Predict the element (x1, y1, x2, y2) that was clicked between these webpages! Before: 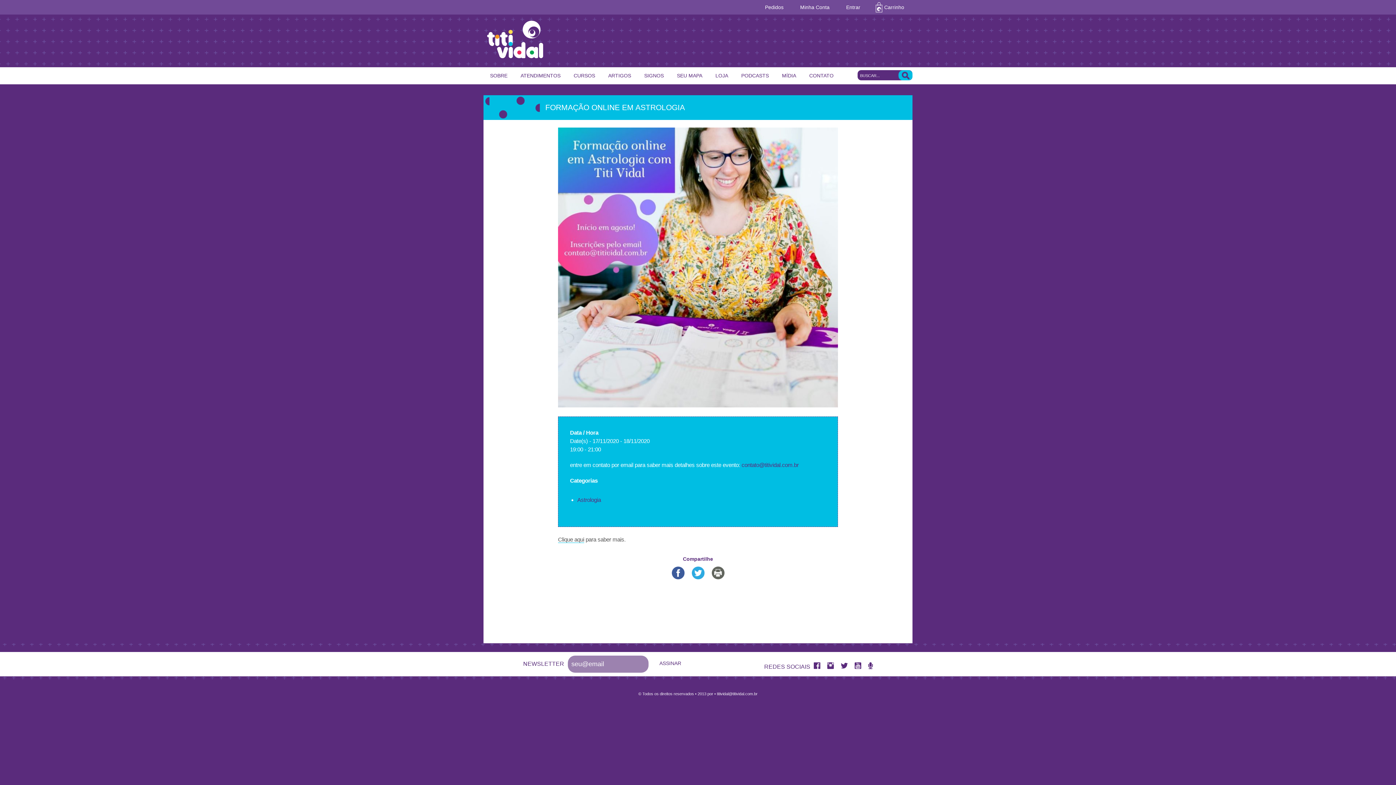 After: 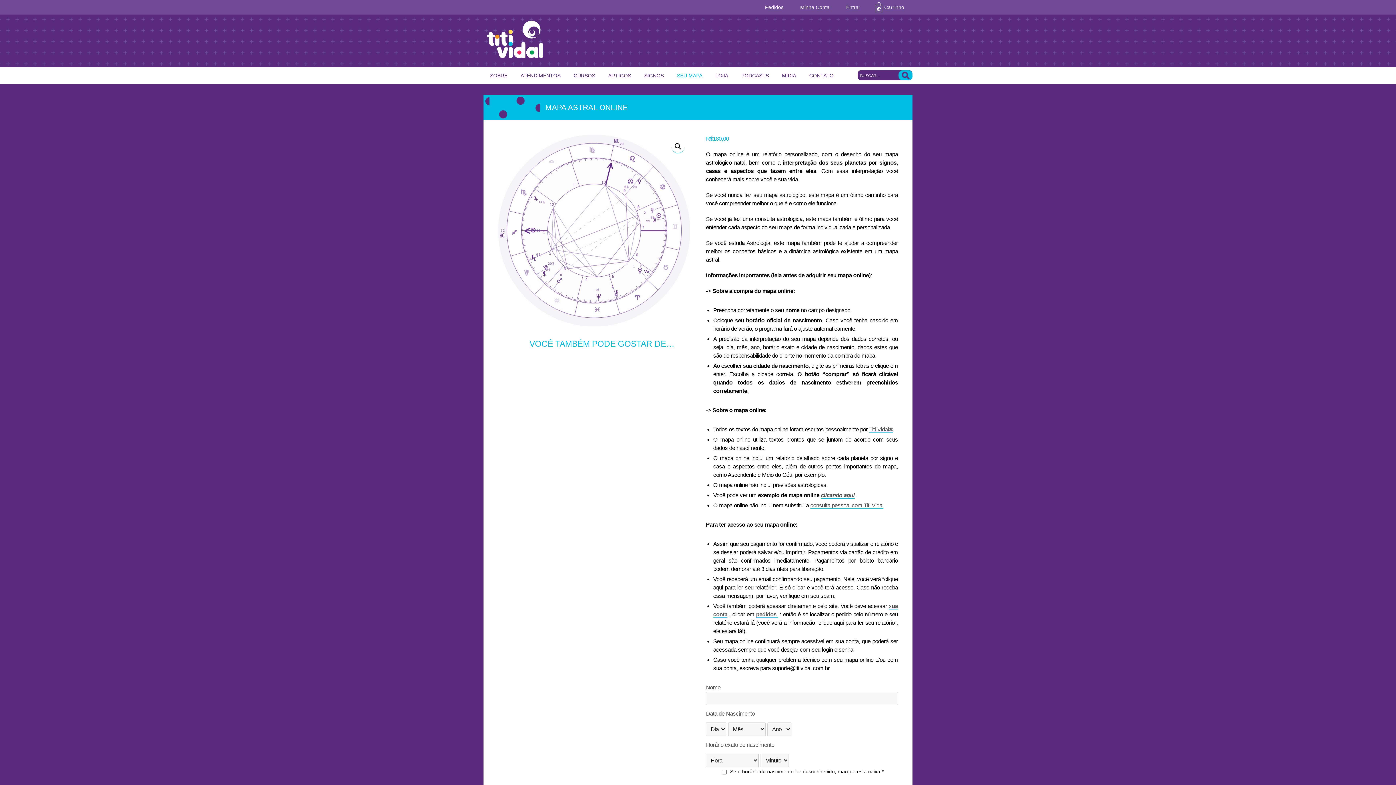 Action: bbox: (670, 67, 709, 84) label: SEU MAPA